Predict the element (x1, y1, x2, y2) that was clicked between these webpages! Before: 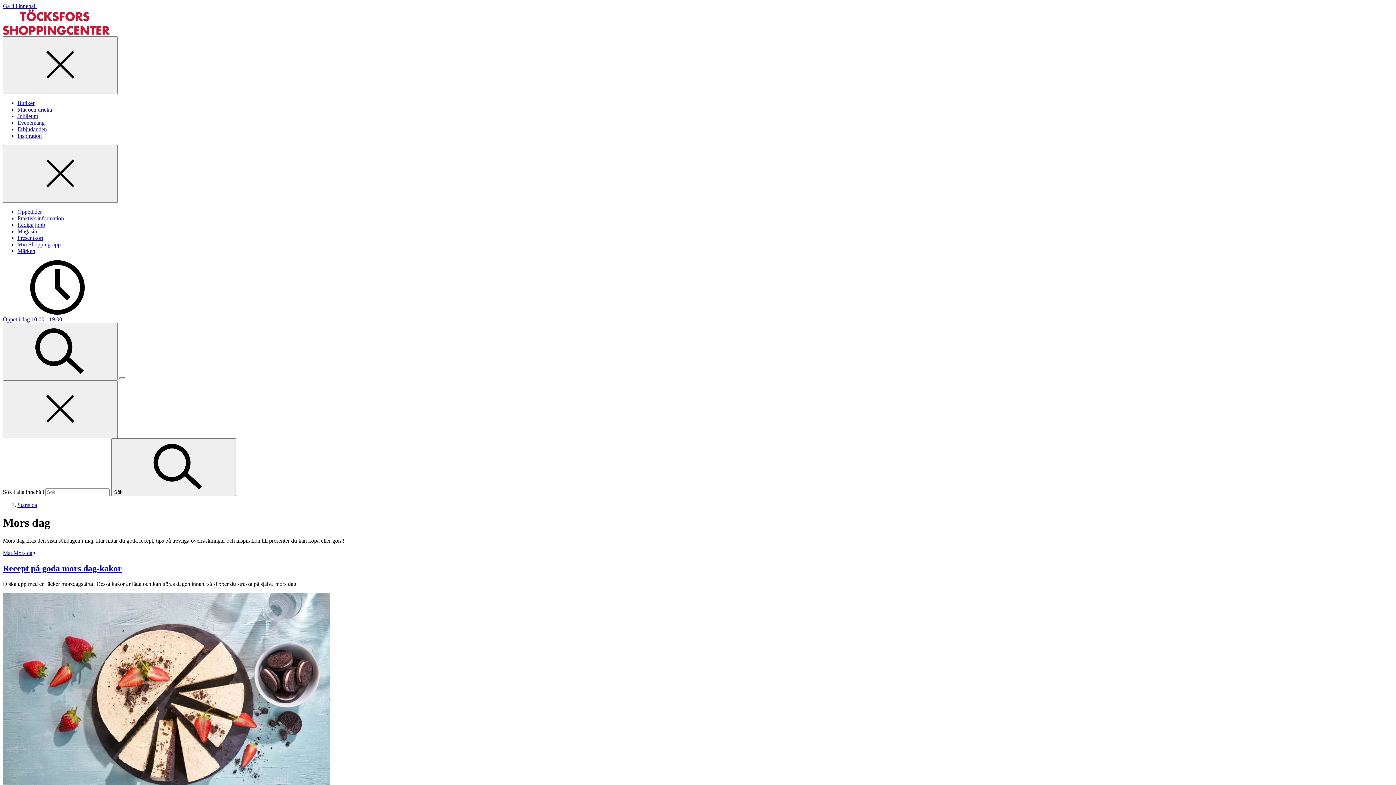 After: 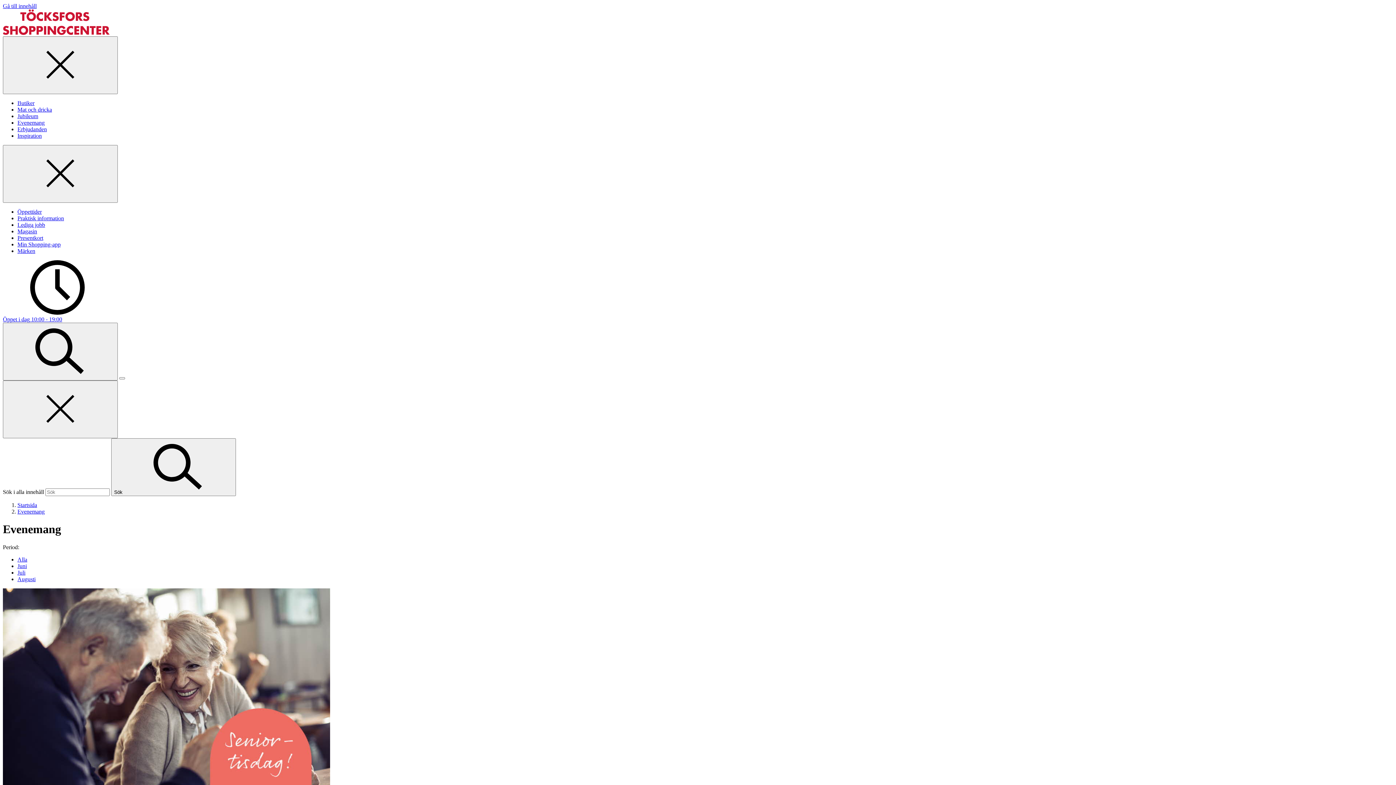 Action: bbox: (17, 119, 44, 125) label: Evenemang